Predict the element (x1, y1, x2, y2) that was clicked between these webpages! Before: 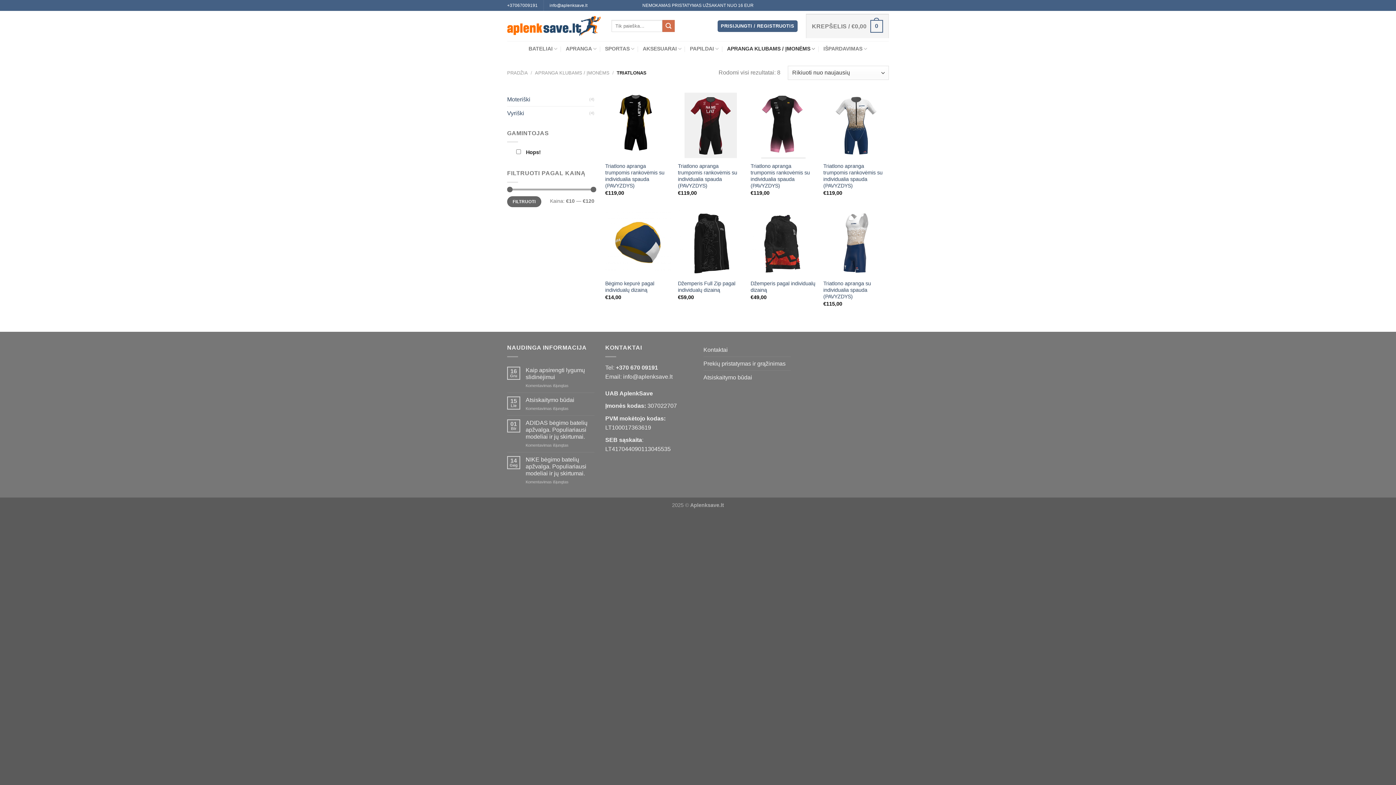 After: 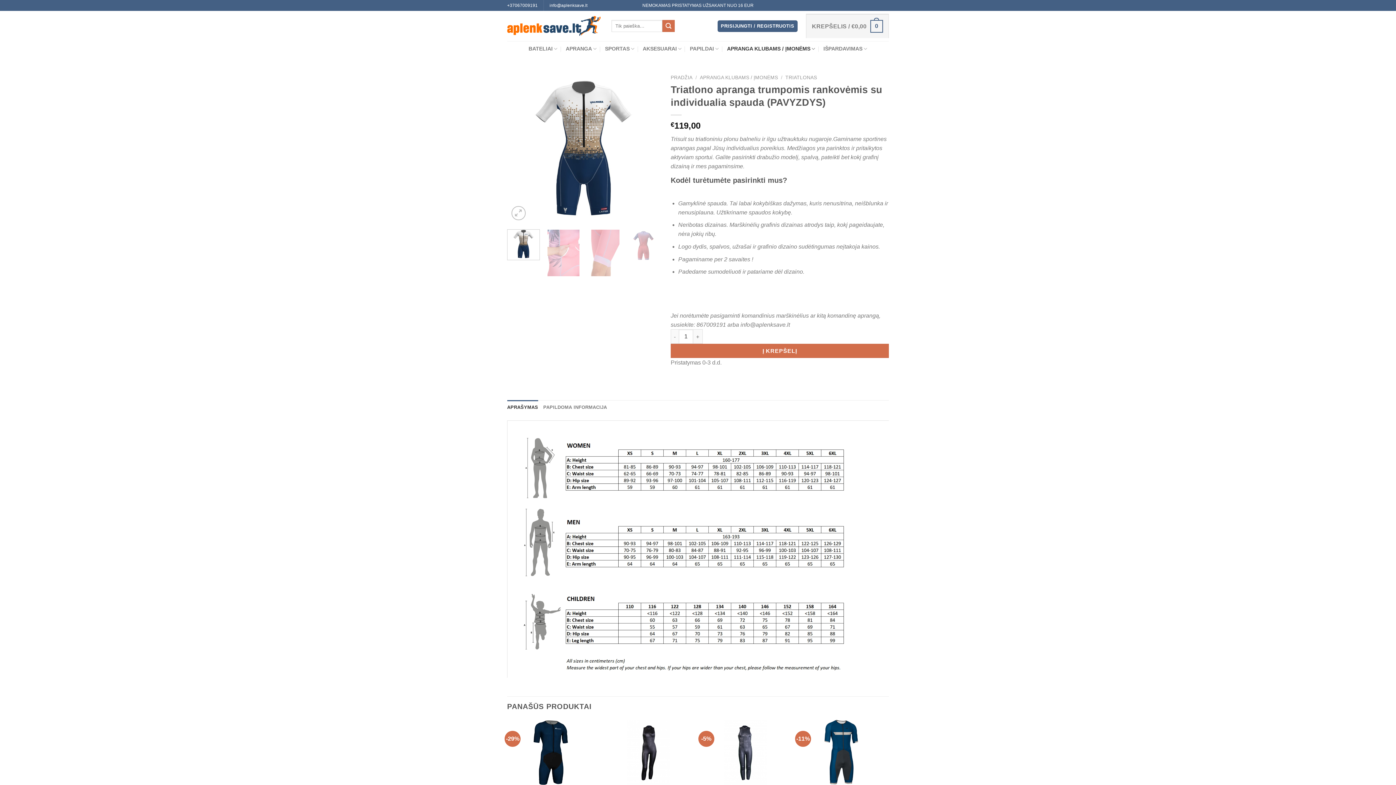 Action: label: Triatlono apranga trumpomis rankovėmis su individualia spauda (PAVYZDYS) bbox: (823, 92, 889, 158)